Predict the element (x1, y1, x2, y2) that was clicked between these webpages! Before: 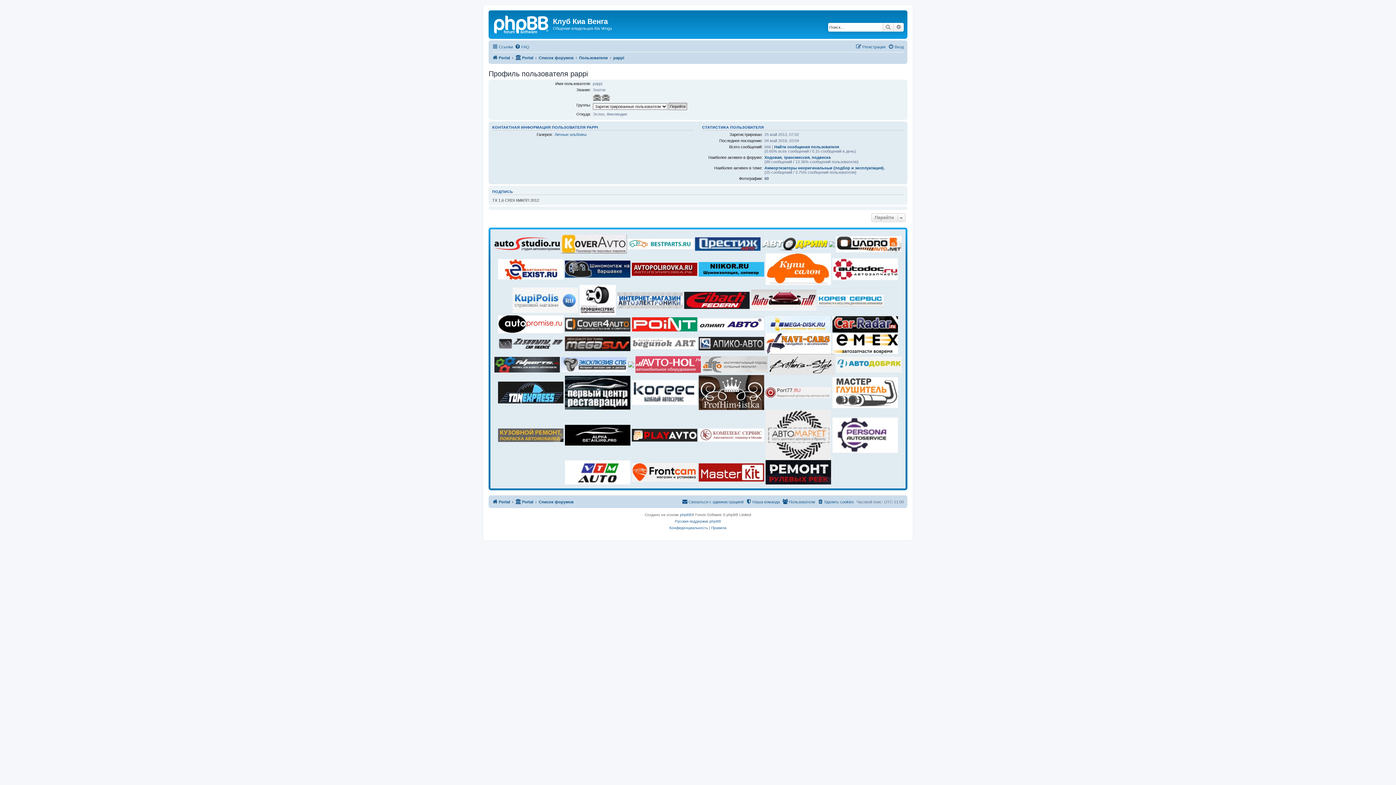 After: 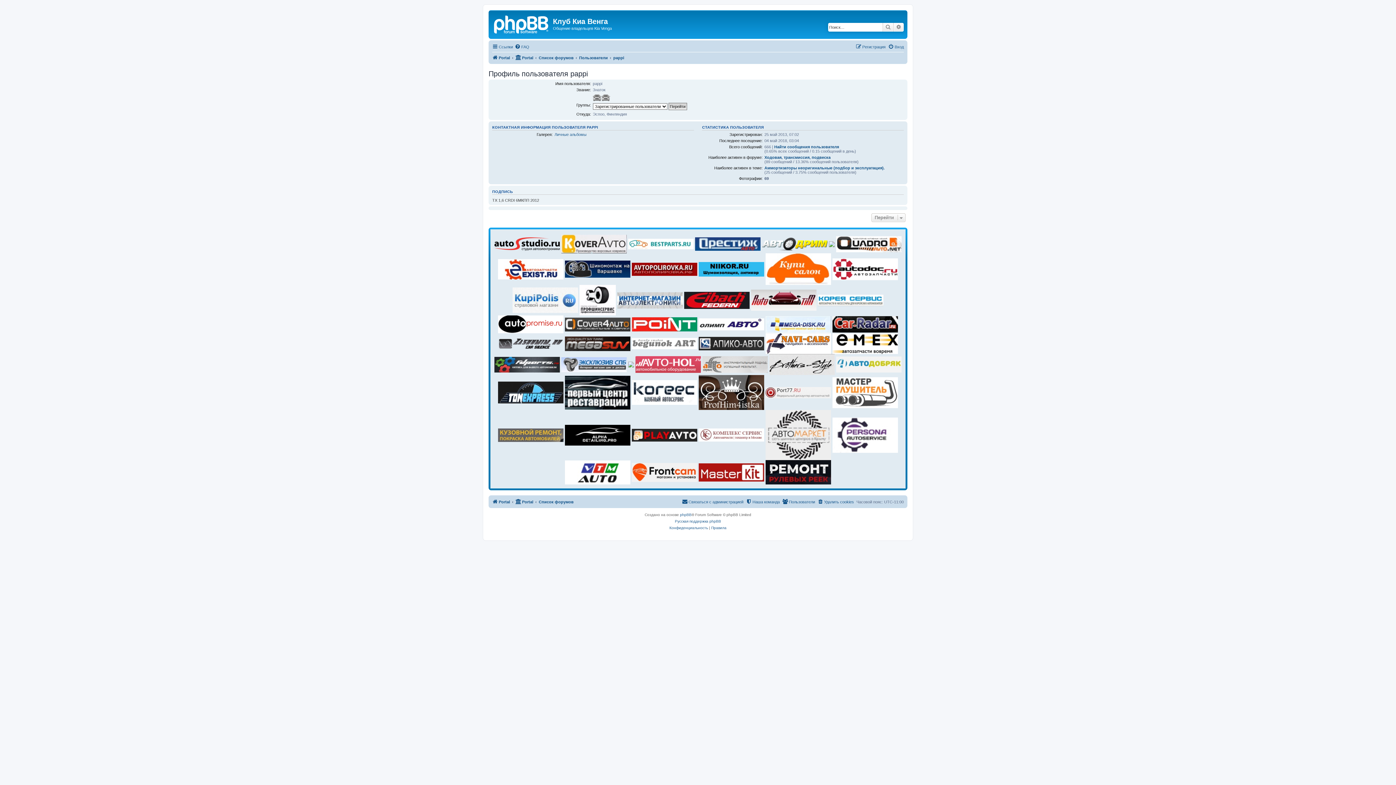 Action: bbox: (832, 316, 898, 332)